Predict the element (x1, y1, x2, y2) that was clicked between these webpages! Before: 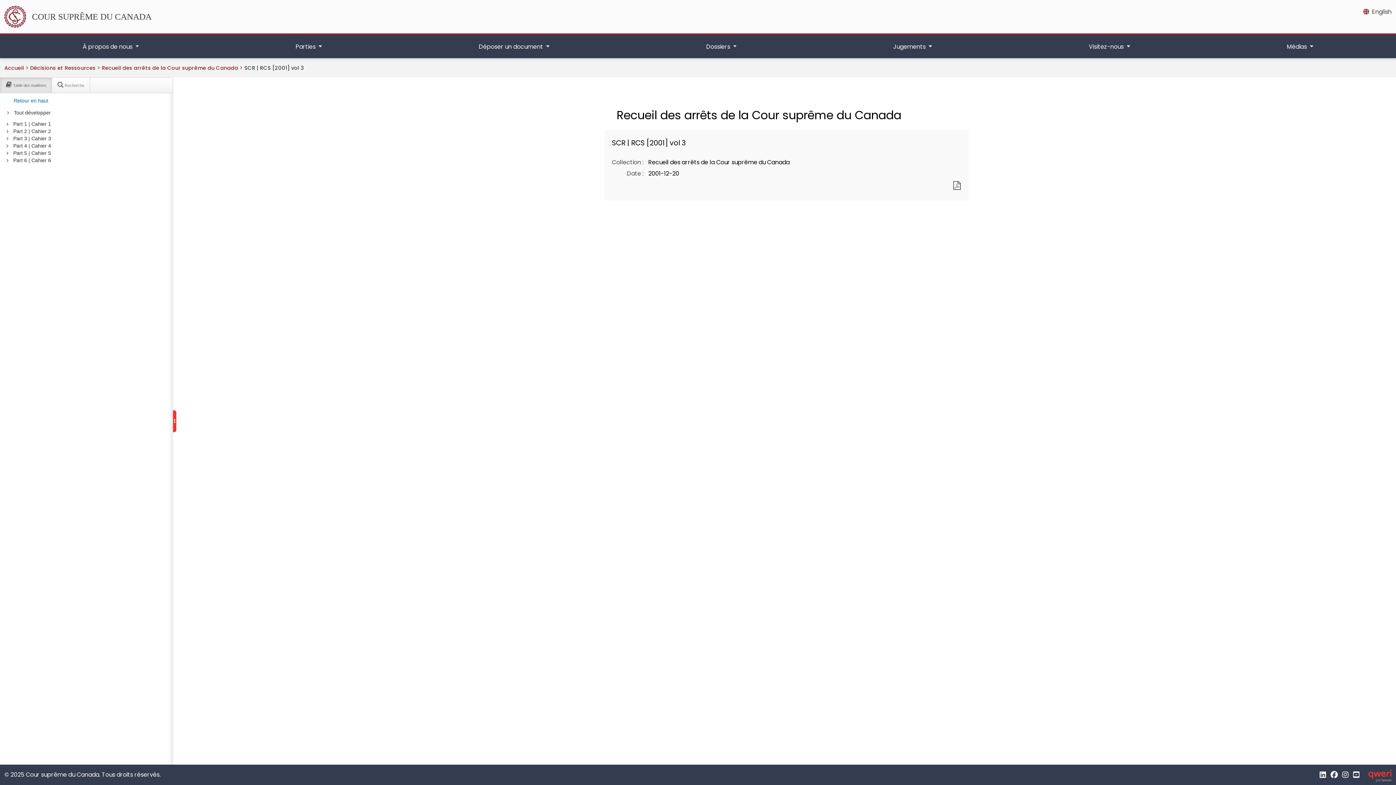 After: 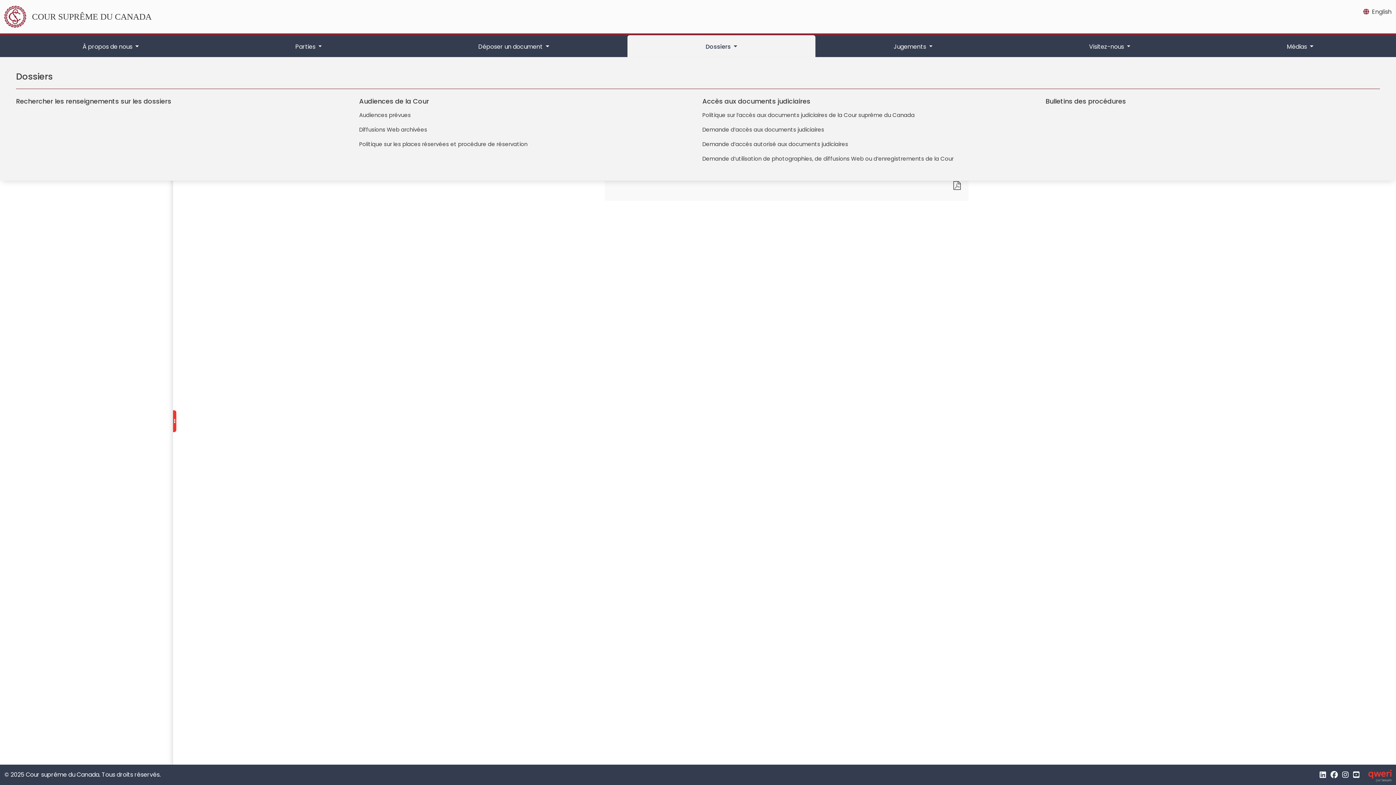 Action: bbox: (628, 35, 815, 58) label: Dossiers 